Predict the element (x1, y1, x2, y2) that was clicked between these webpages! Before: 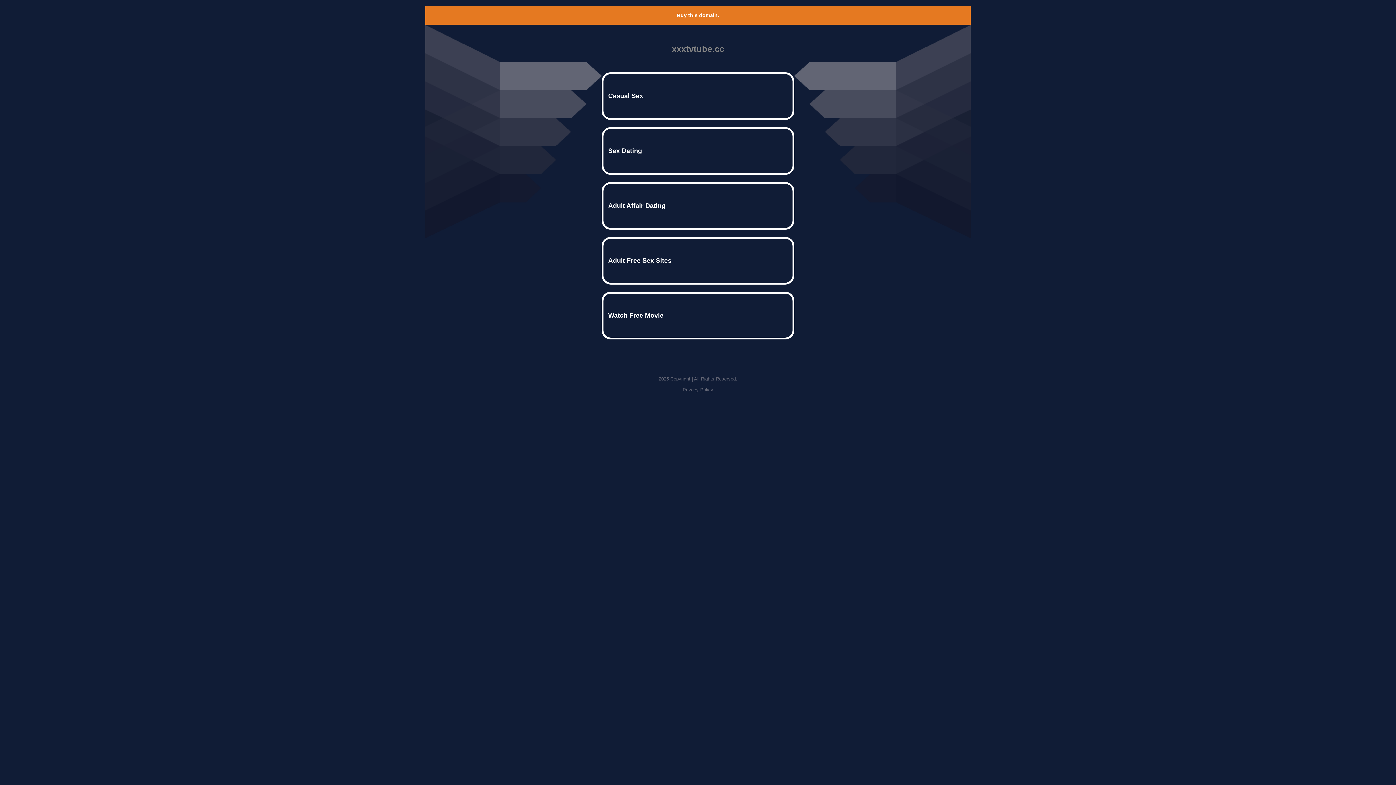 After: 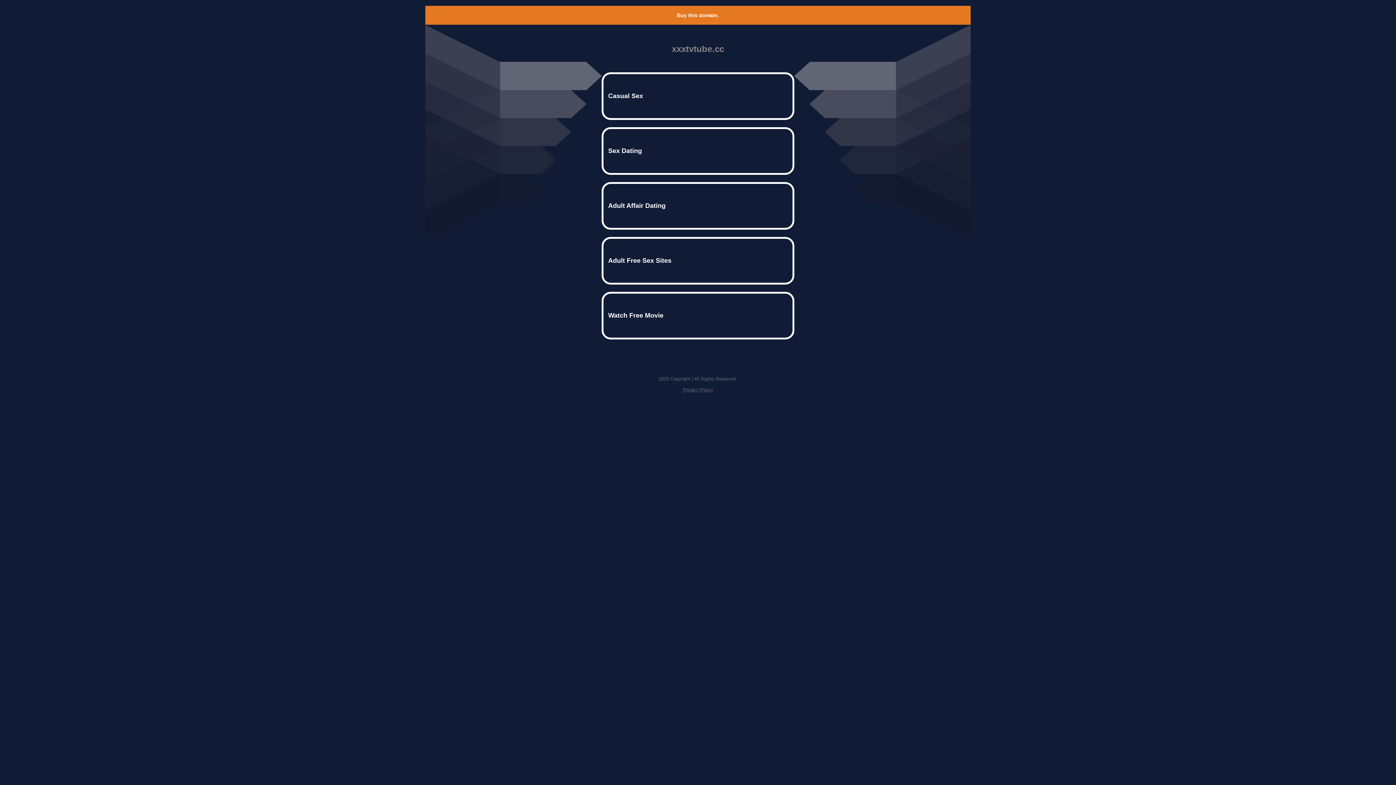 Action: label: Buy this domain. bbox: (677, 12, 719, 18)